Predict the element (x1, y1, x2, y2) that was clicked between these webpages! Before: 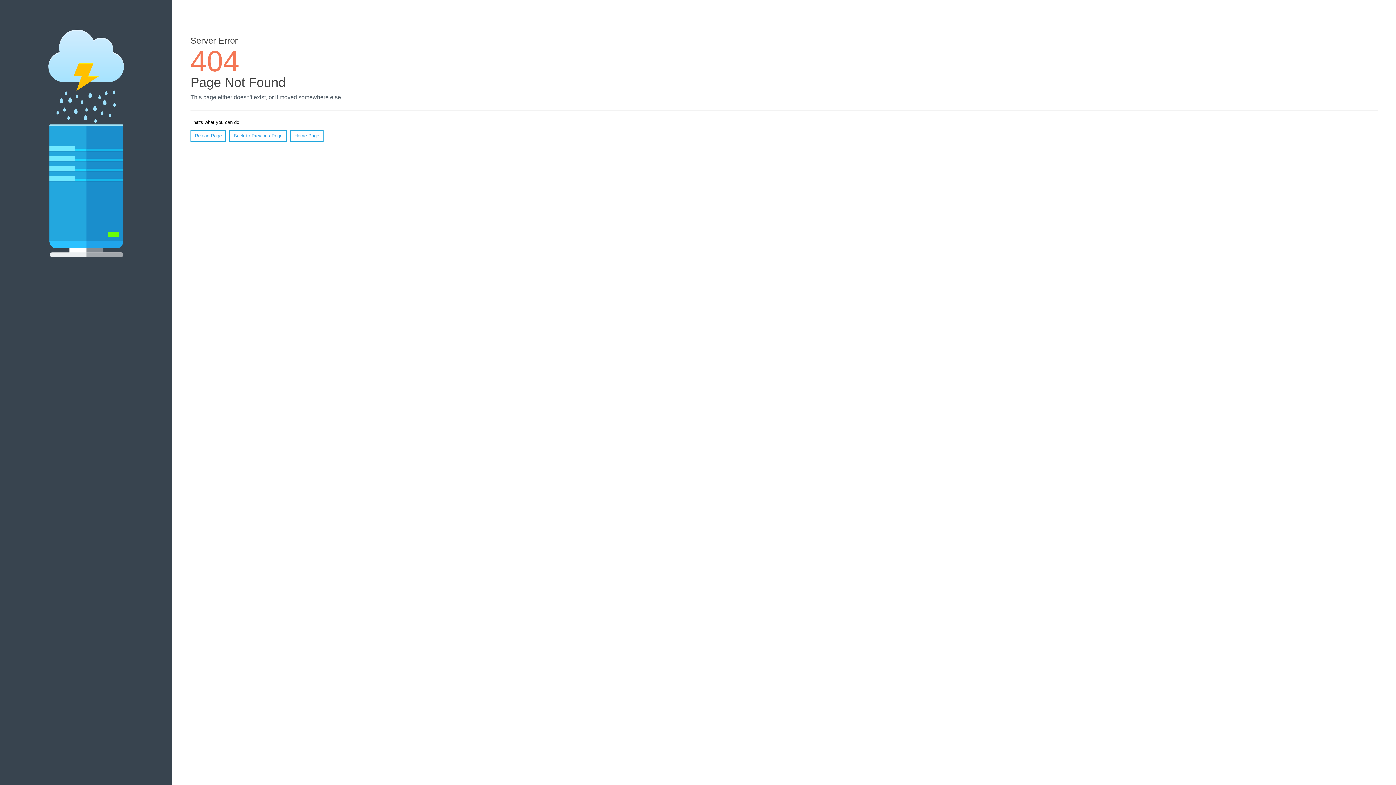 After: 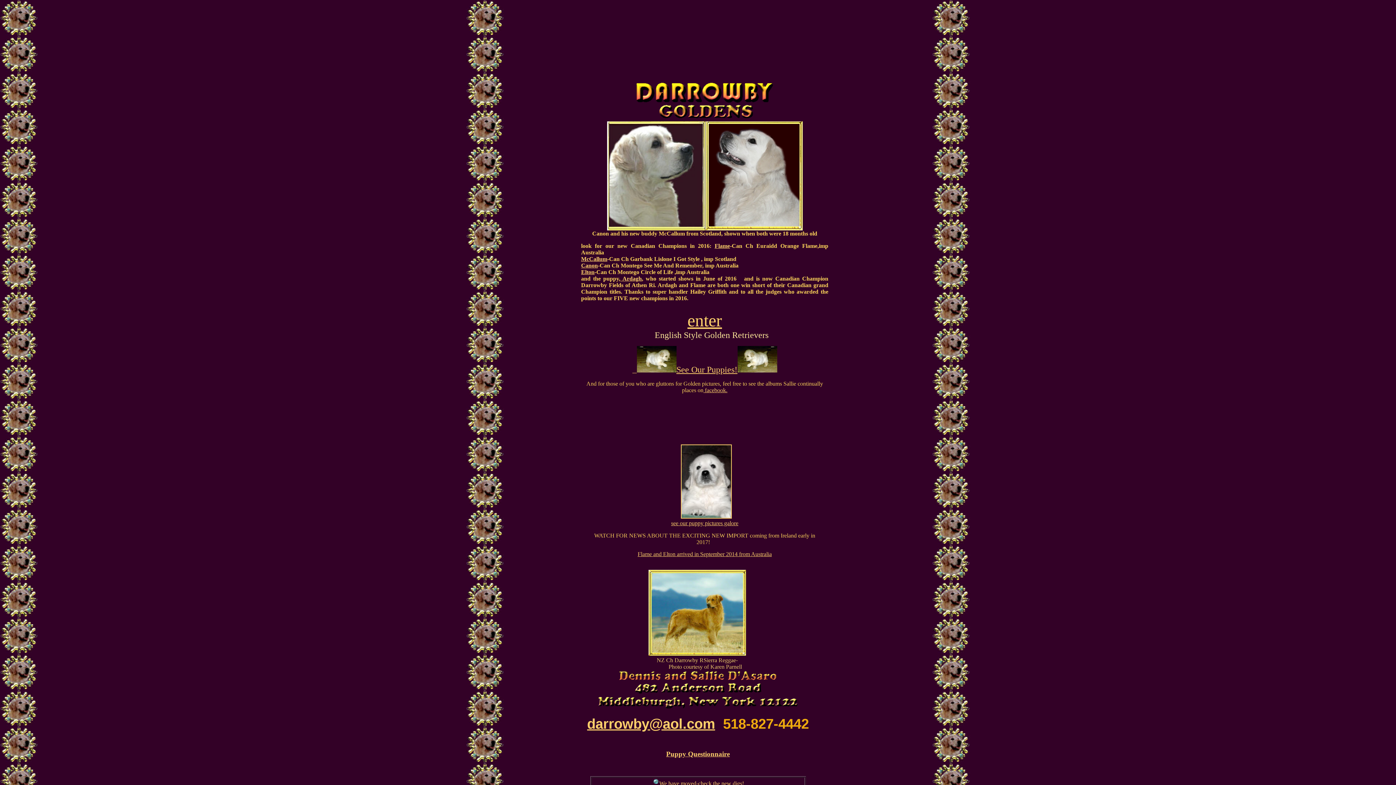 Action: bbox: (290, 130, 323, 141) label: Home Page